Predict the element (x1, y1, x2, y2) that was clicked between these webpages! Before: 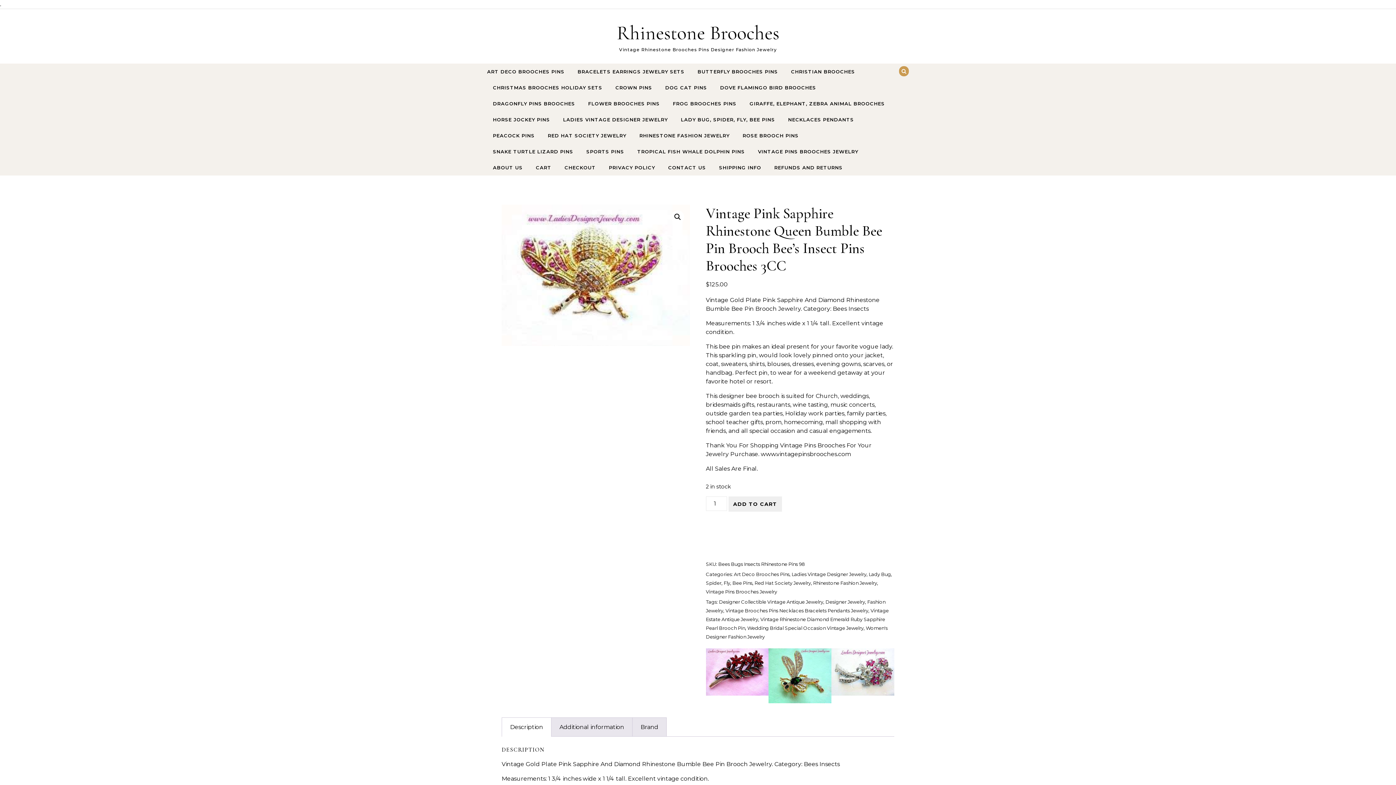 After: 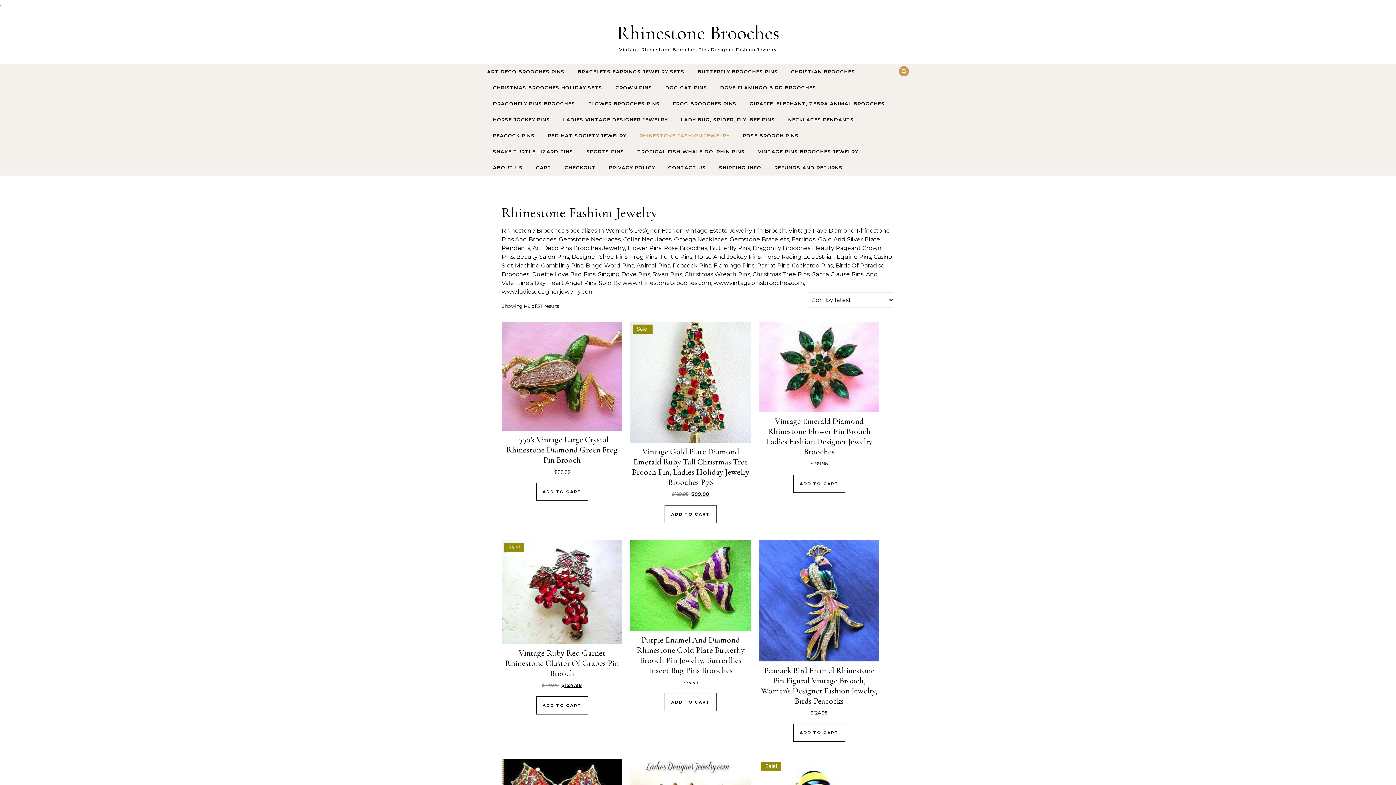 Action: label: RHINESTONE FASHION JEWELRY bbox: (633, 127, 735, 143)